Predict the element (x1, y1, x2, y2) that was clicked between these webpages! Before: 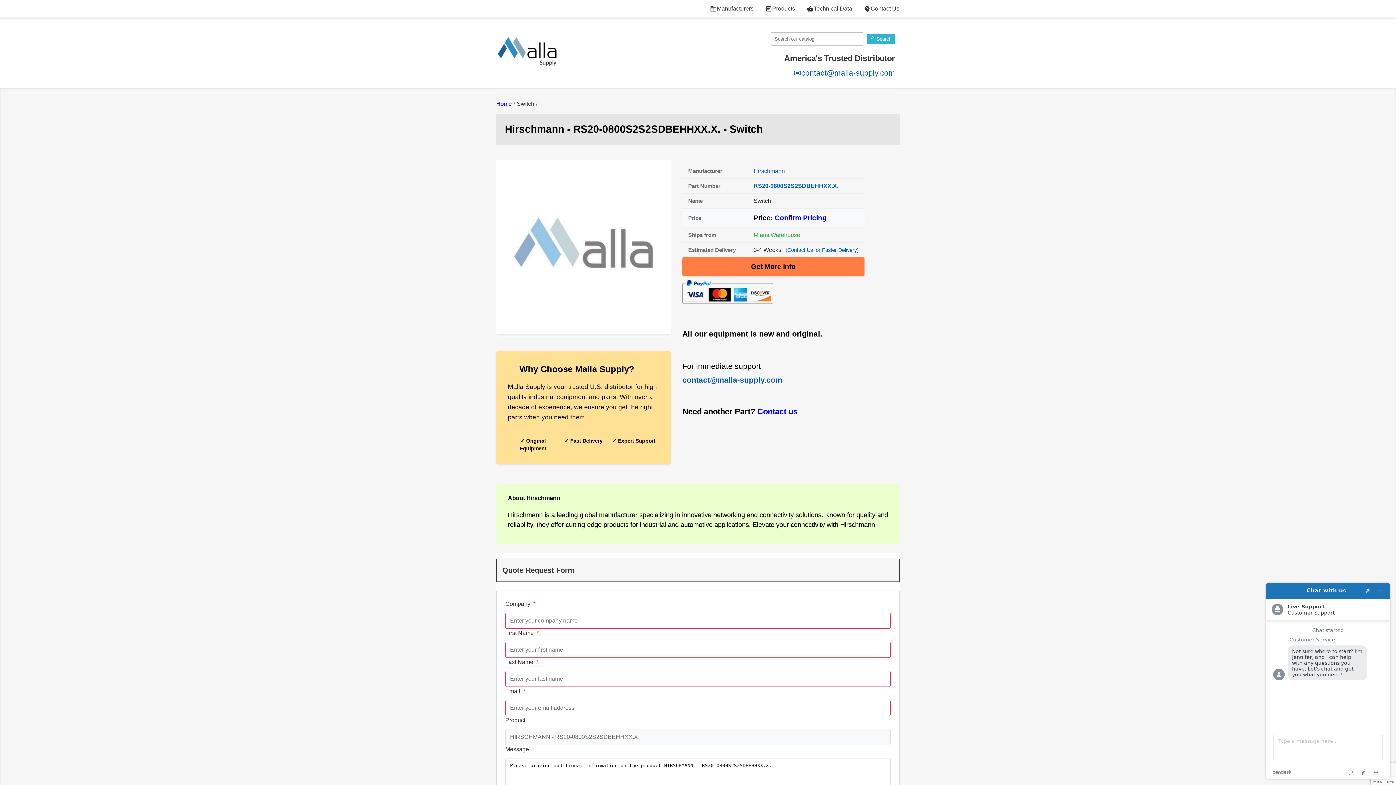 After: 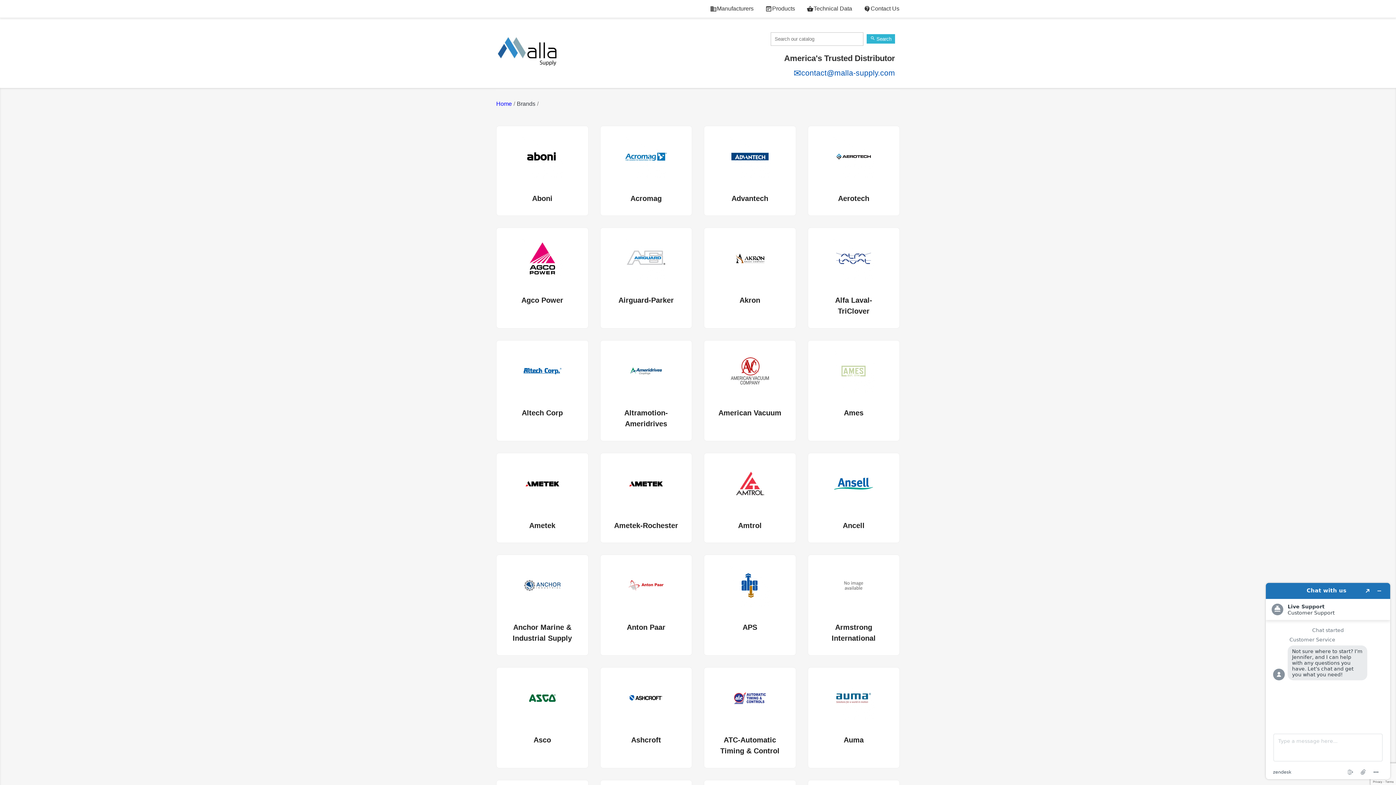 Action: label: 
Manufacturers bbox: (704, 0, 759, 17)